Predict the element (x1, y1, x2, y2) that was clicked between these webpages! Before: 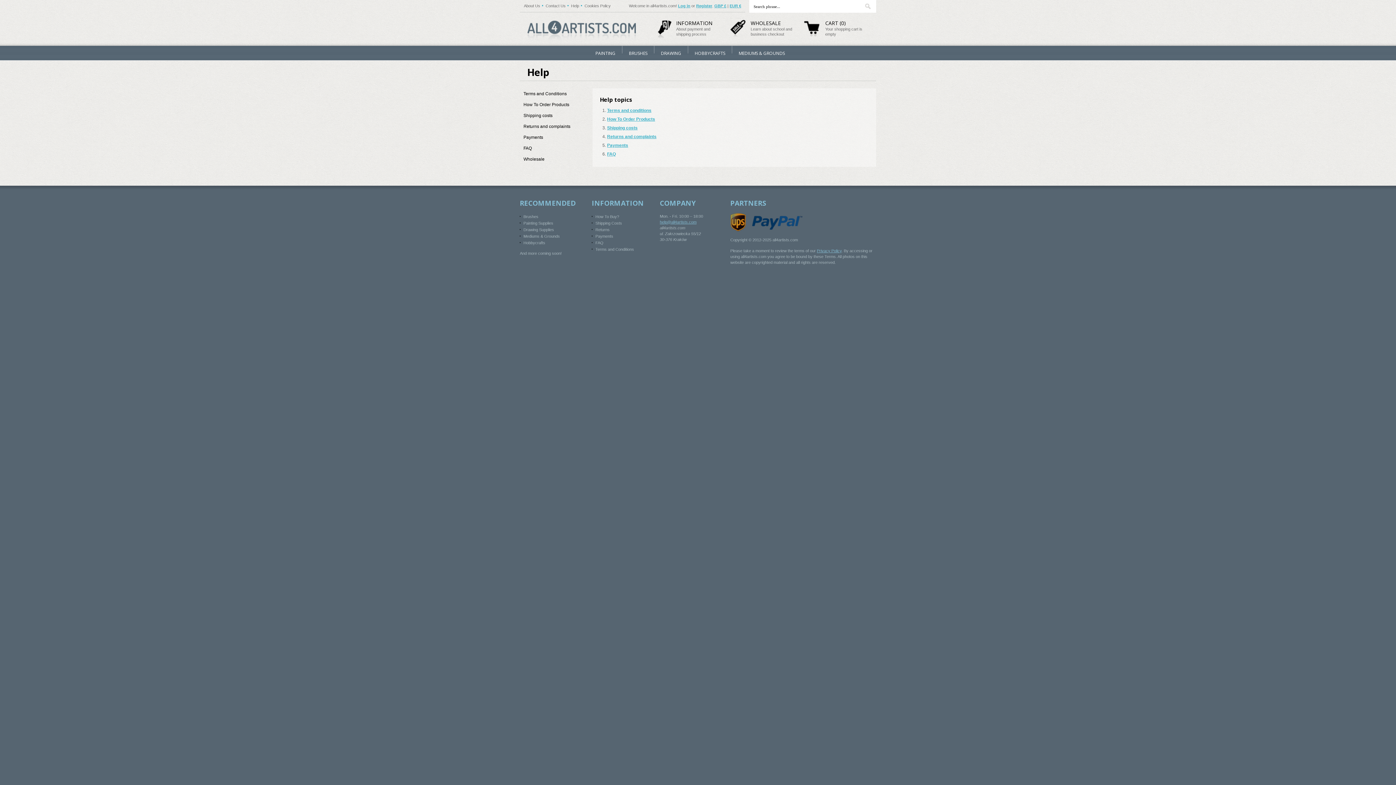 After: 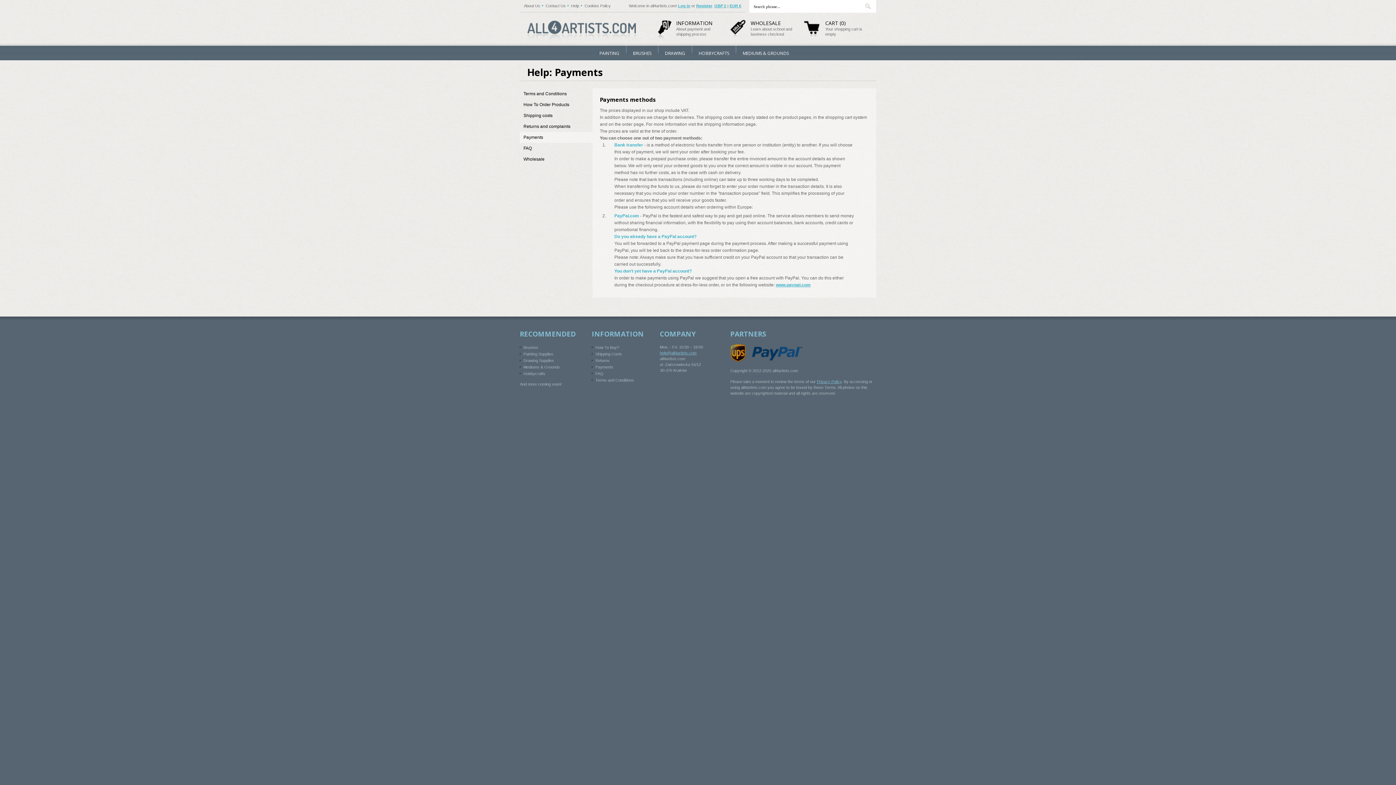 Action: label: Payments bbox: (607, 142, 628, 148)